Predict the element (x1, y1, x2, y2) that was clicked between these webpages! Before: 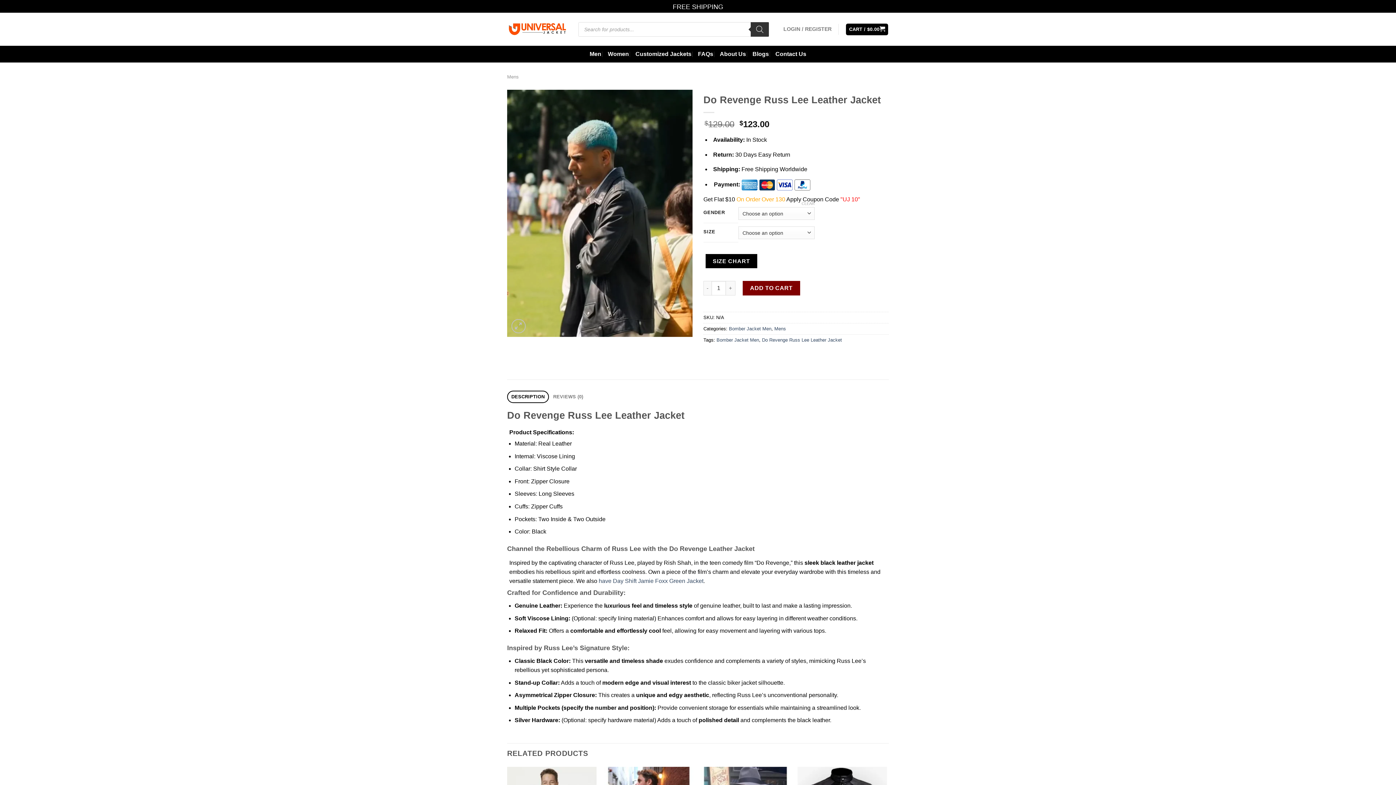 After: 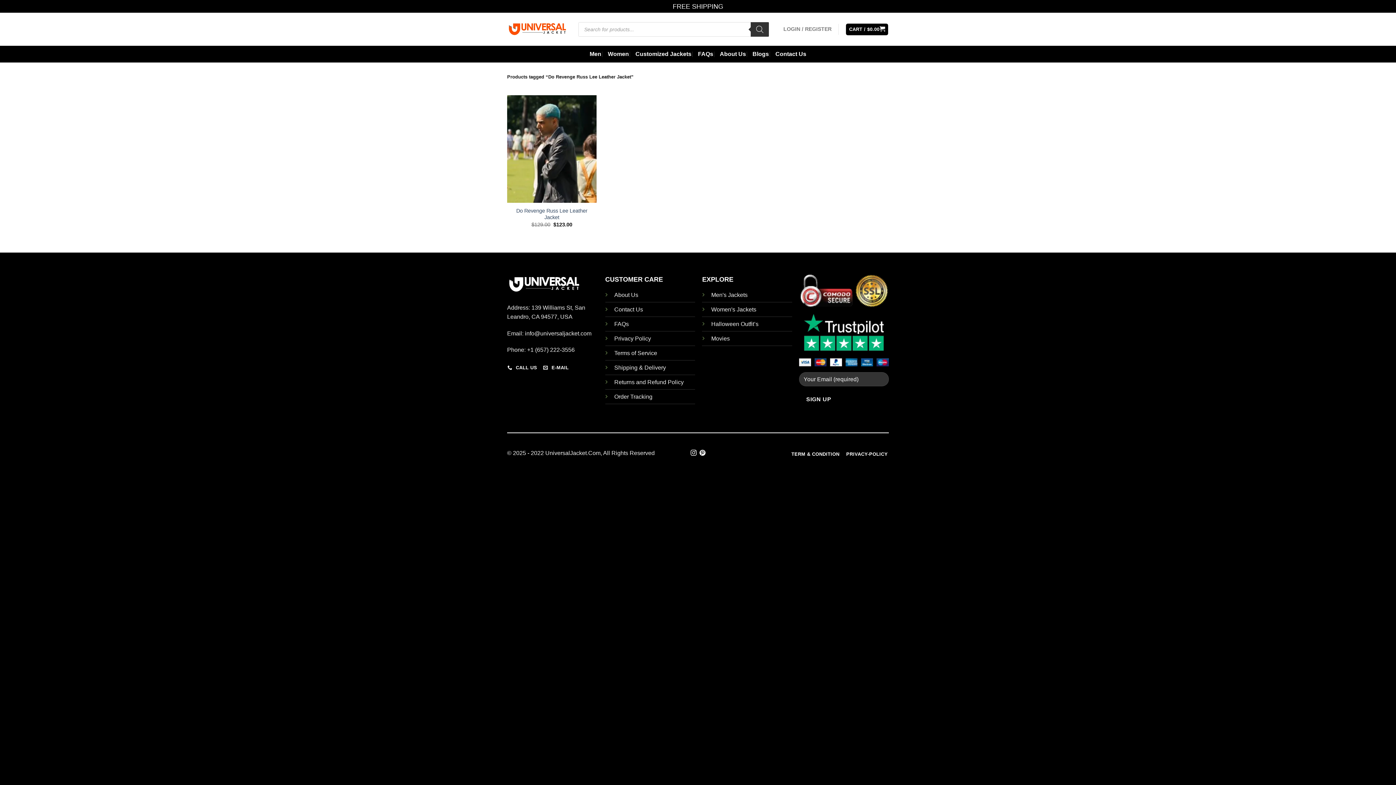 Action: bbox: (762, 337, 842, 342) label: Do Revenge Russ Lee Leather Jacket